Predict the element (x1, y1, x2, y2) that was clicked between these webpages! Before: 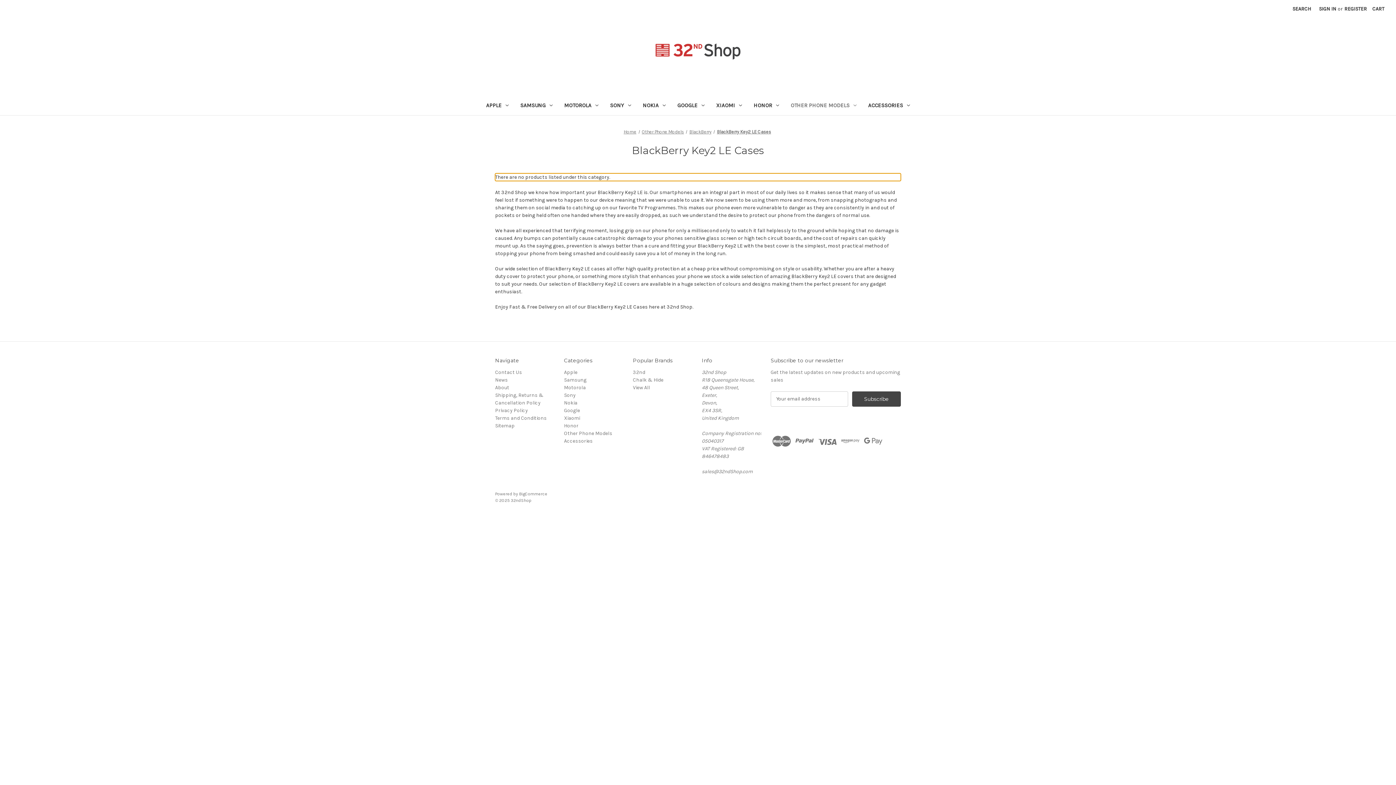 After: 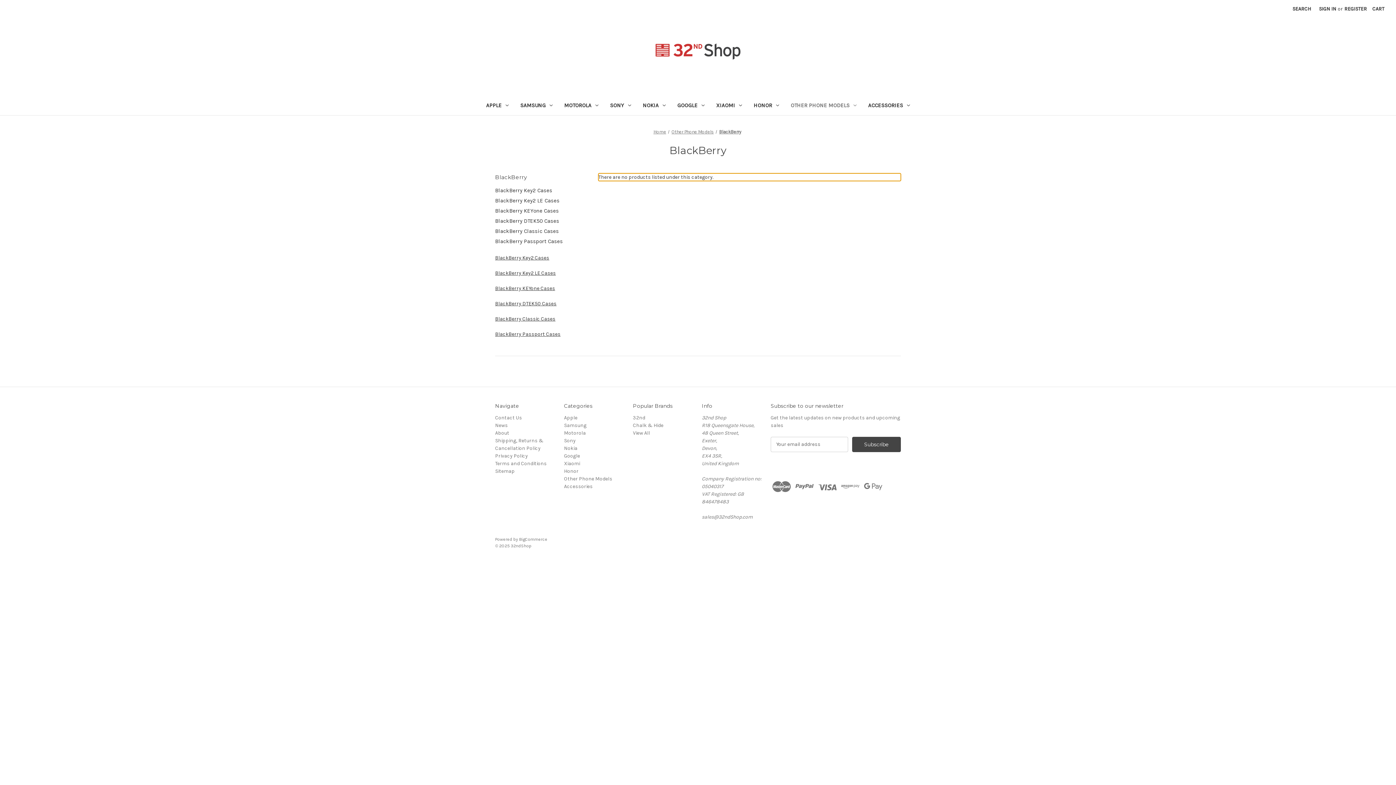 Action: bbox: (689, 129, 711, 134) label: BlackBerry